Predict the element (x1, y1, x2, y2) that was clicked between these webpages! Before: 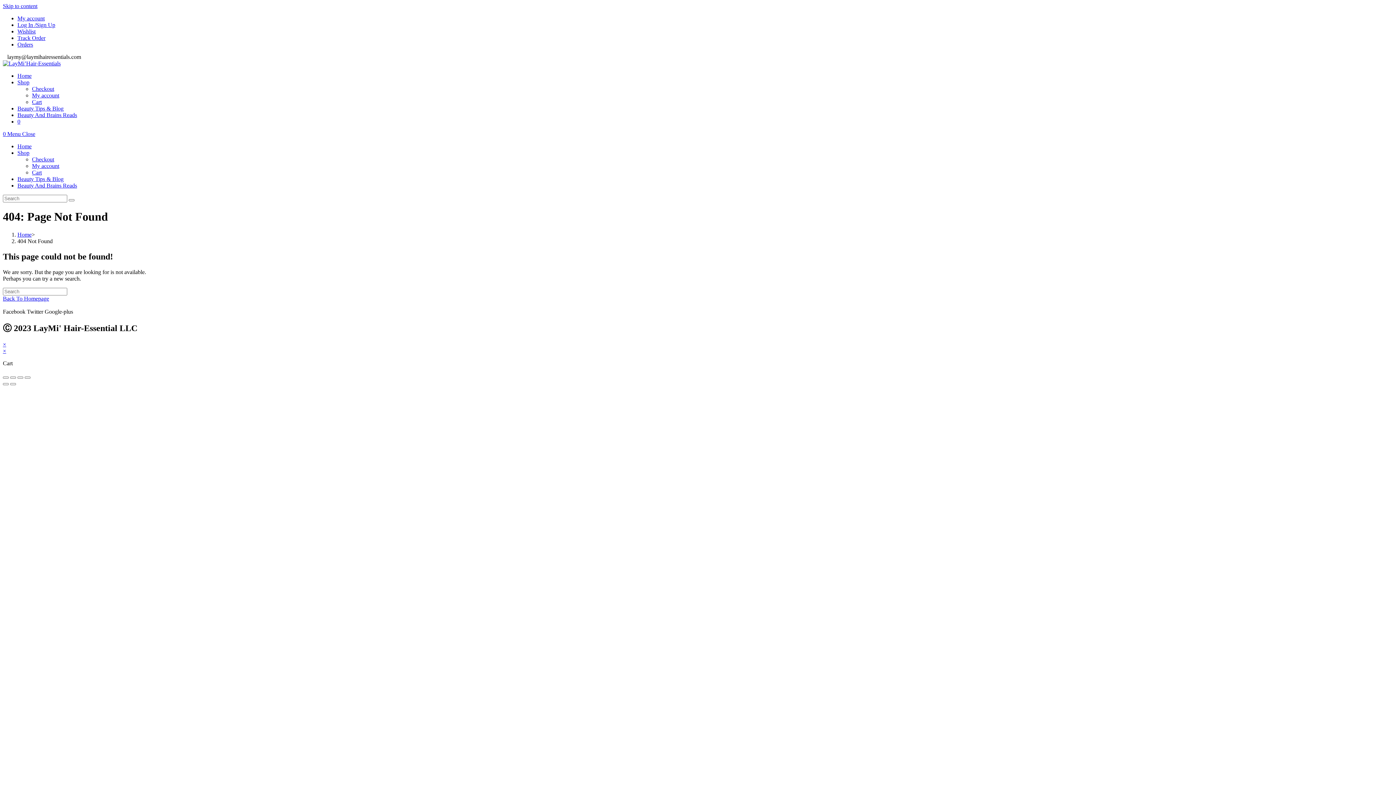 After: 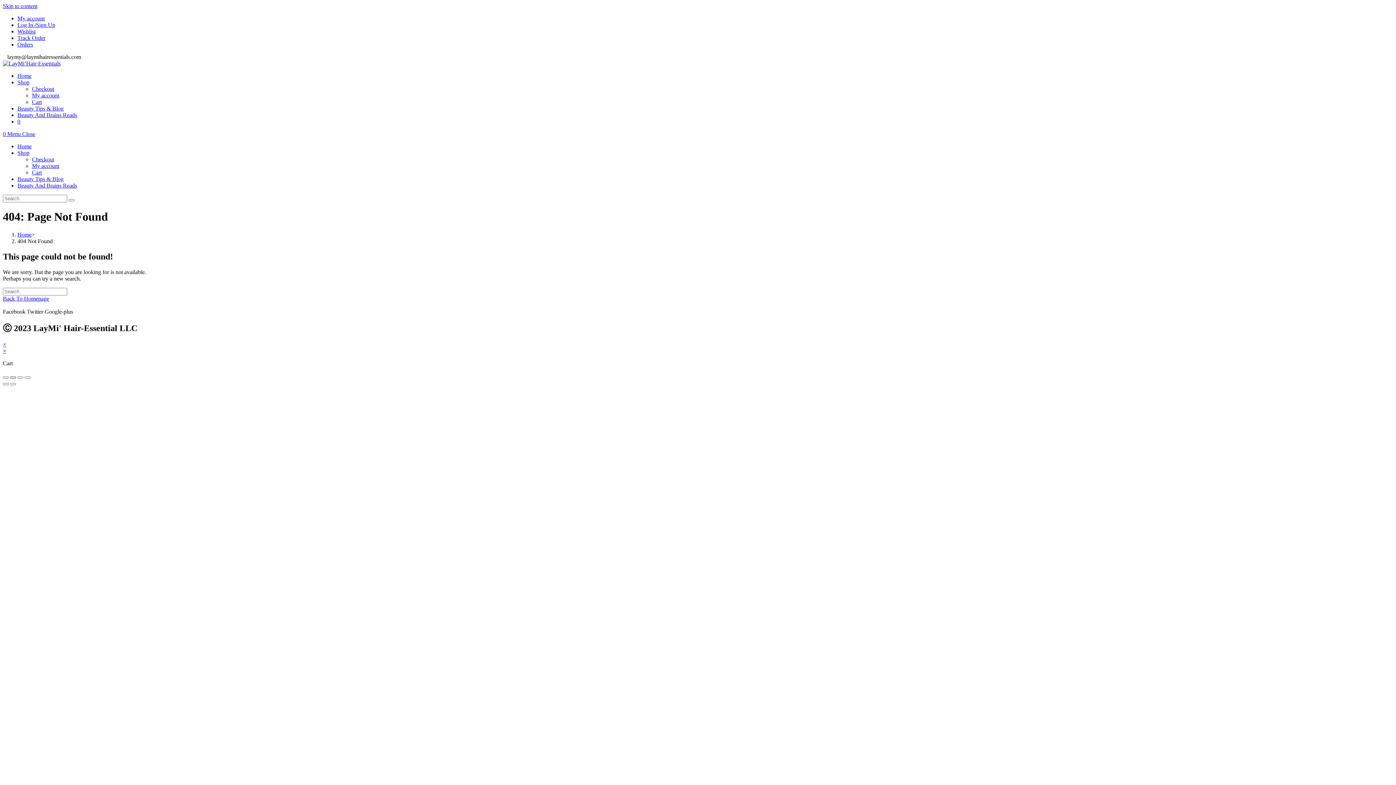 Action: bbox: (10, 376, 16, 378) label: Toggle fullscreen